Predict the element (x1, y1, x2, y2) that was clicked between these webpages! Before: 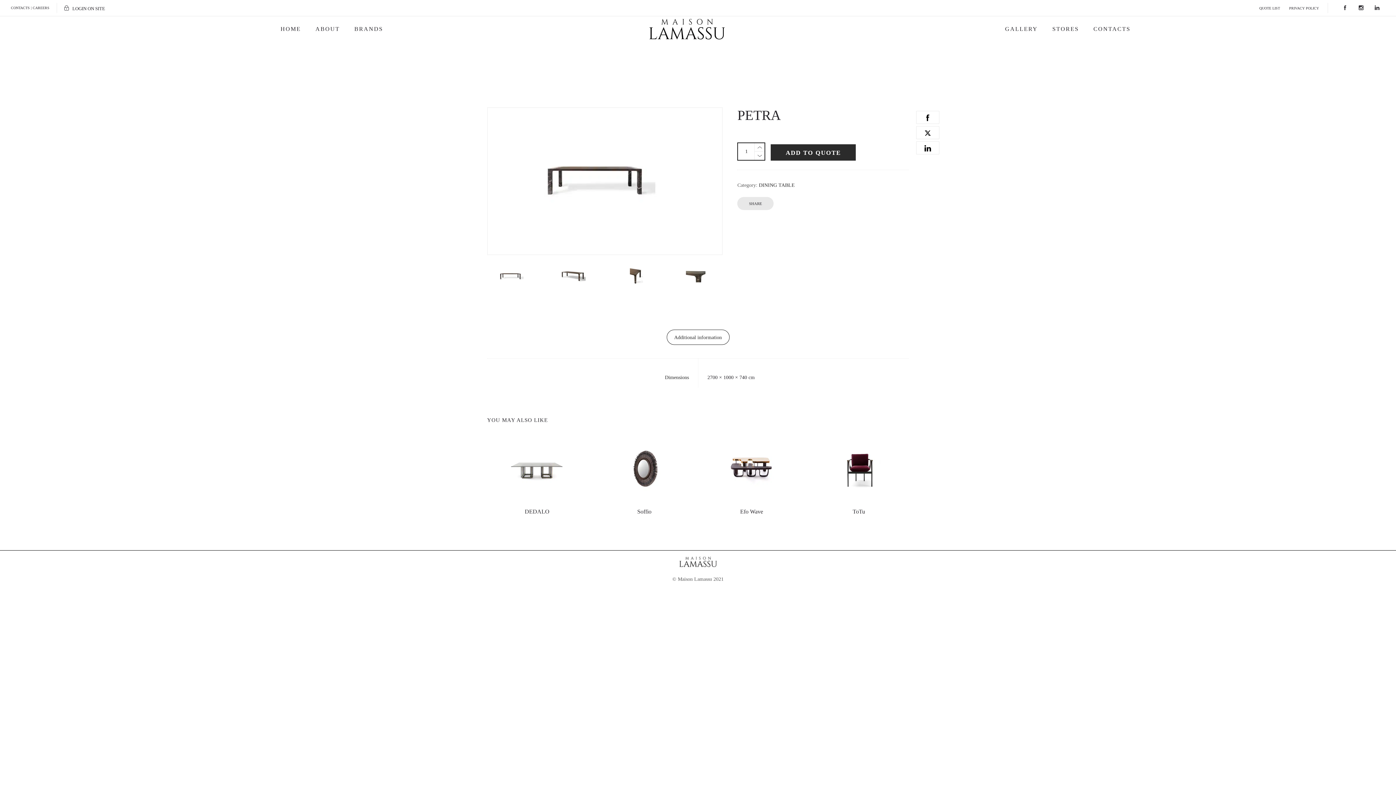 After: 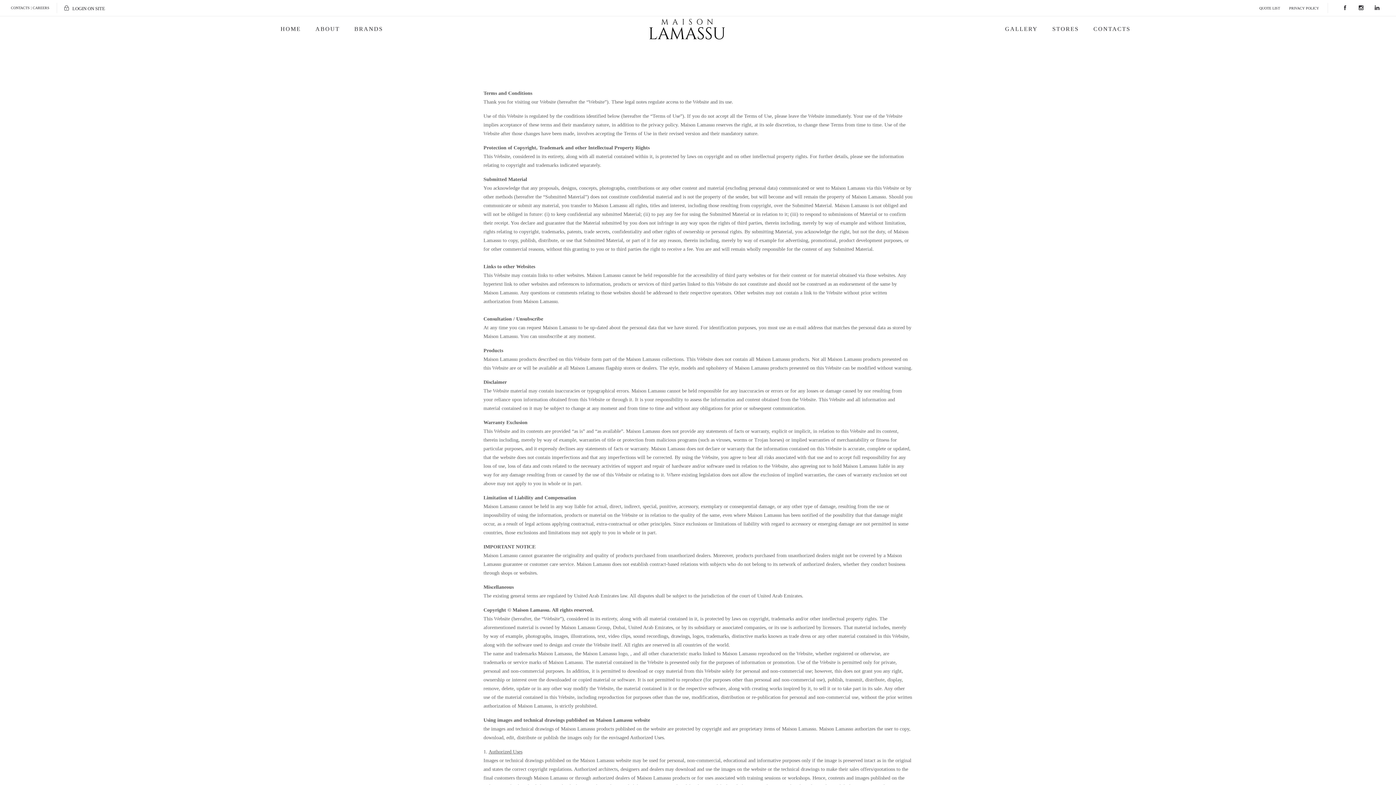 Action: bbox: (1289, 6, 1319, 10) label: PRIVACY POLICY